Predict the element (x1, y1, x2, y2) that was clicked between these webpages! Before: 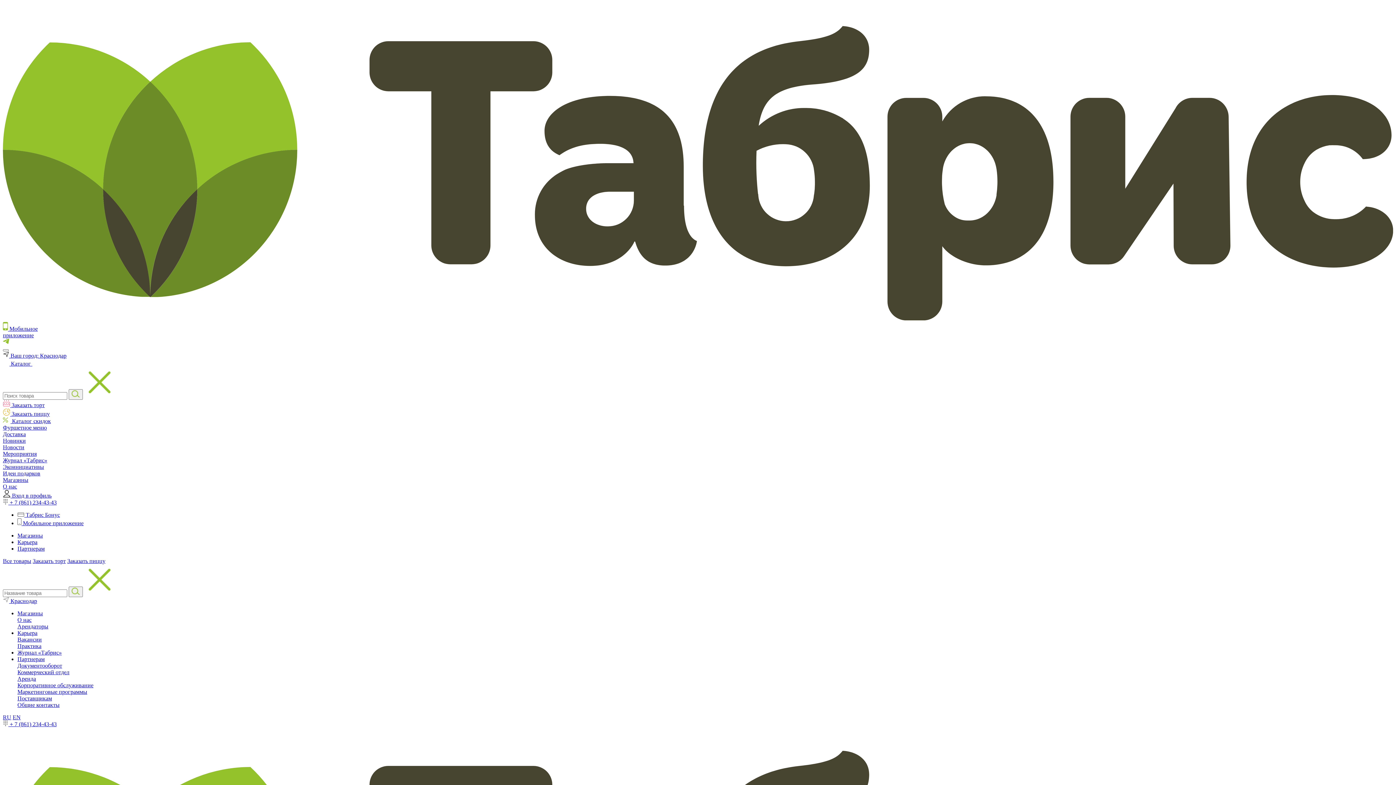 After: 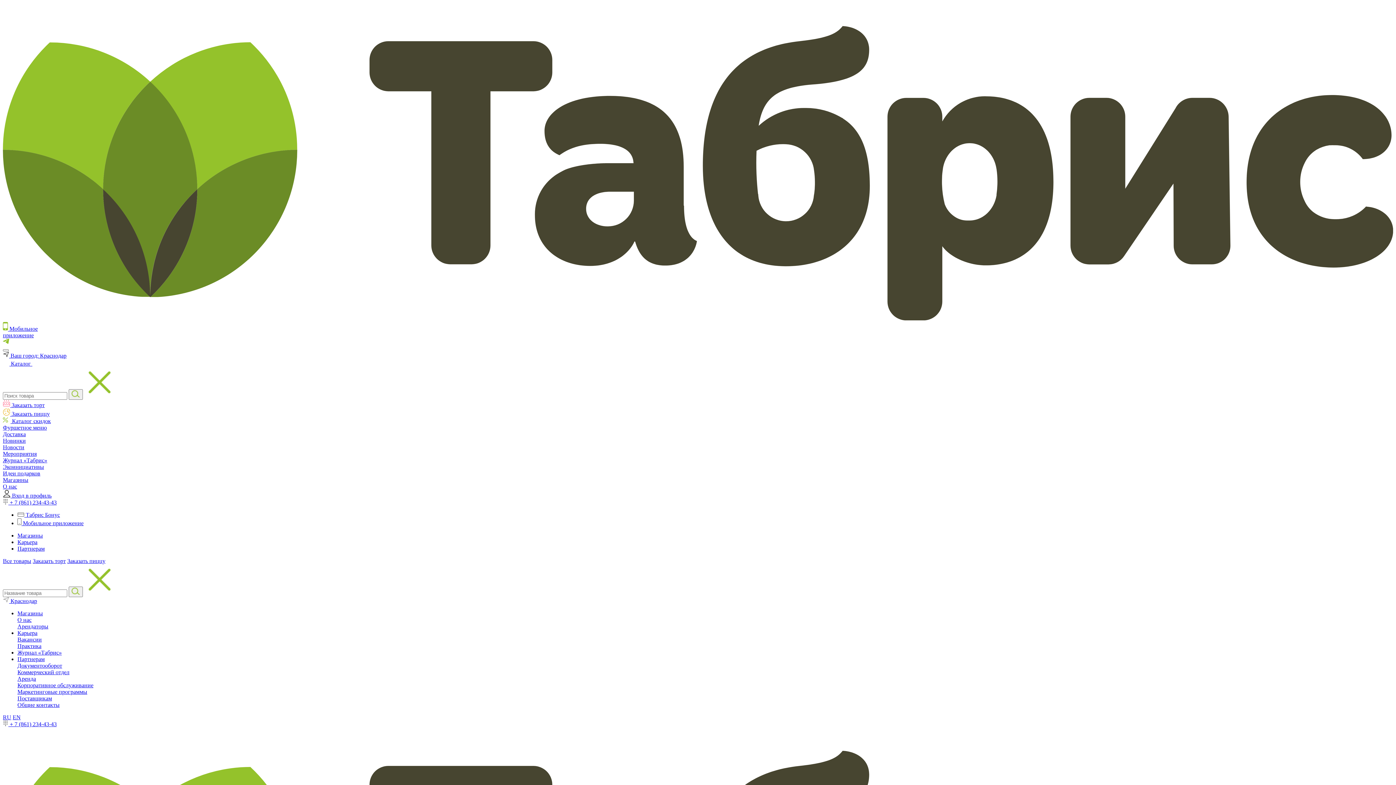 Action: bbox: (17, 695, 52, 701) label: Поставщикам